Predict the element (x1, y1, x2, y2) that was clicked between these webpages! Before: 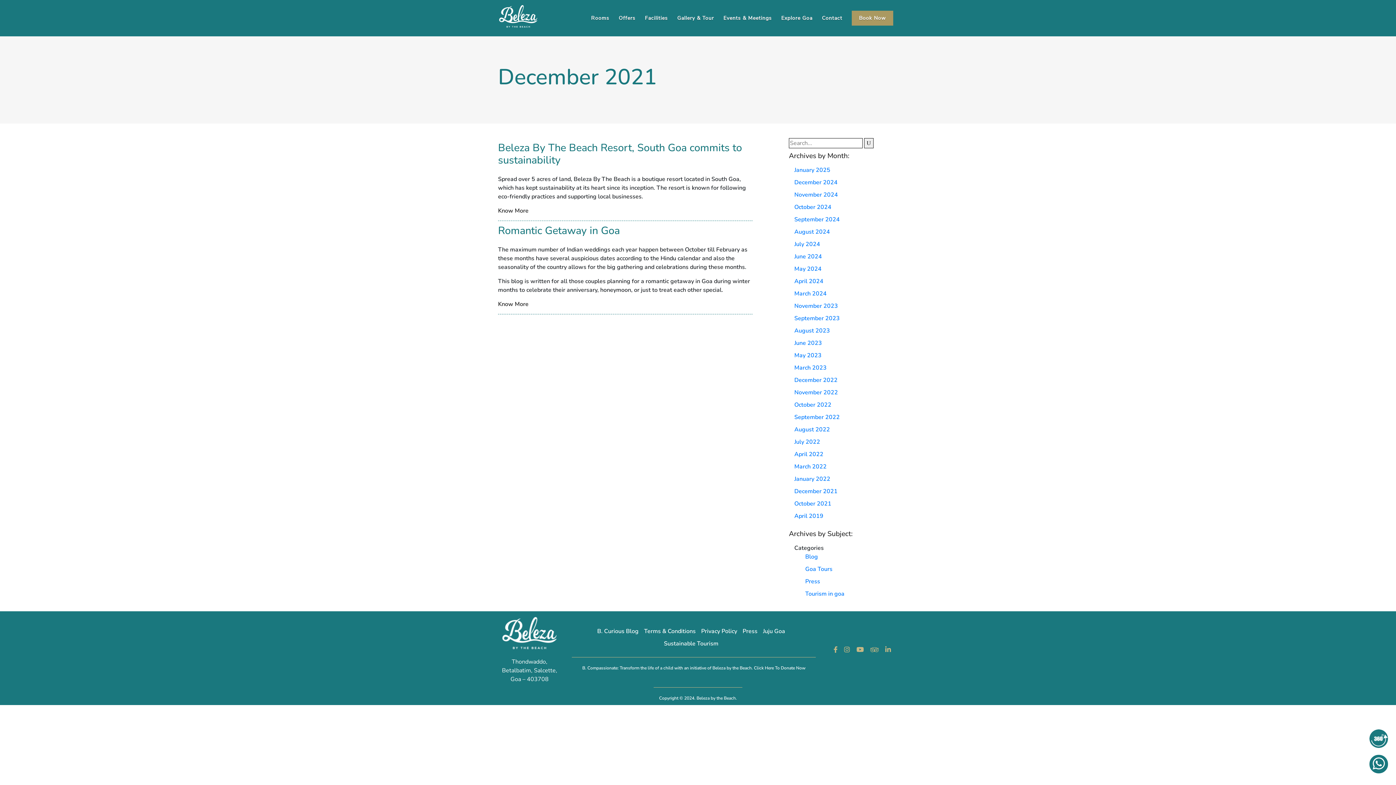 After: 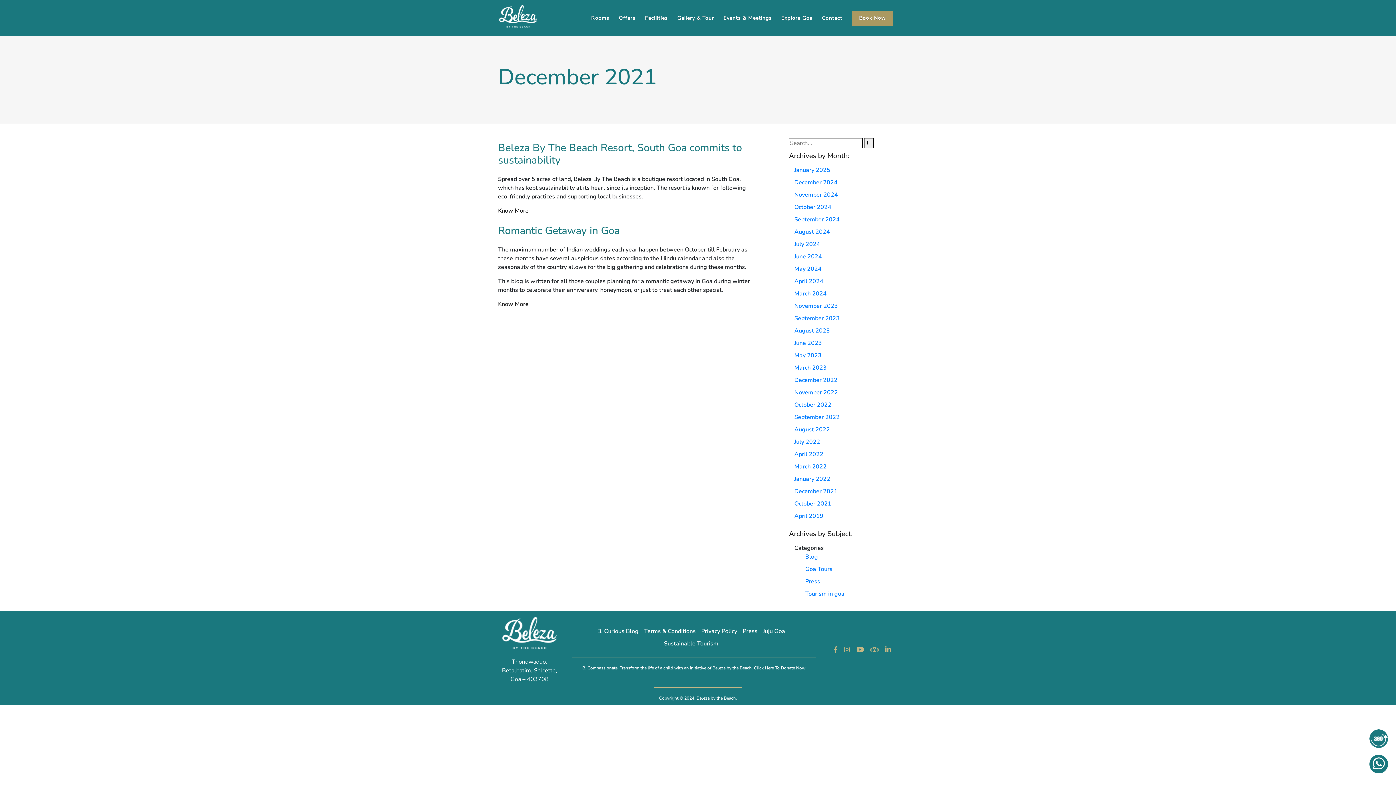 Action: label: Privacy Policy bbox: (701, 627, 737, 635)